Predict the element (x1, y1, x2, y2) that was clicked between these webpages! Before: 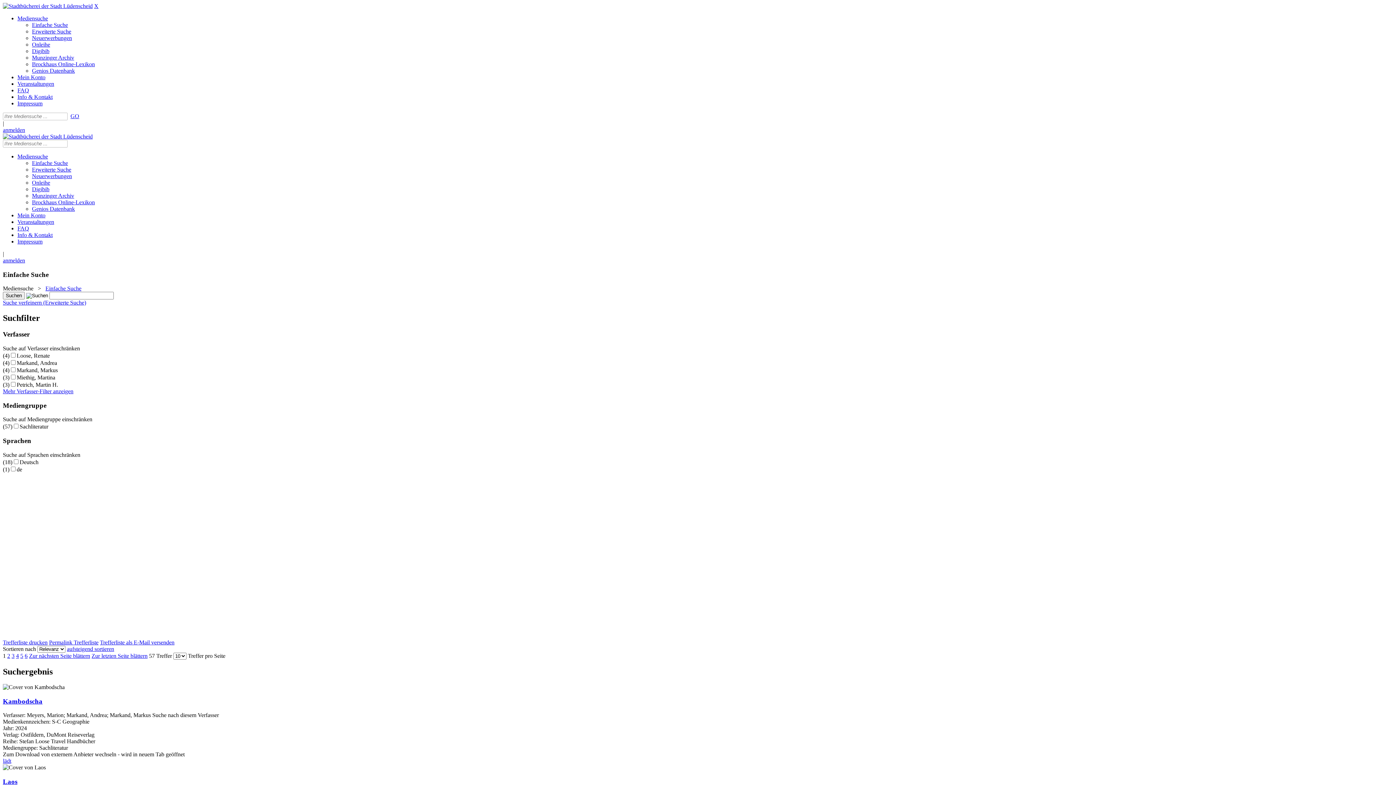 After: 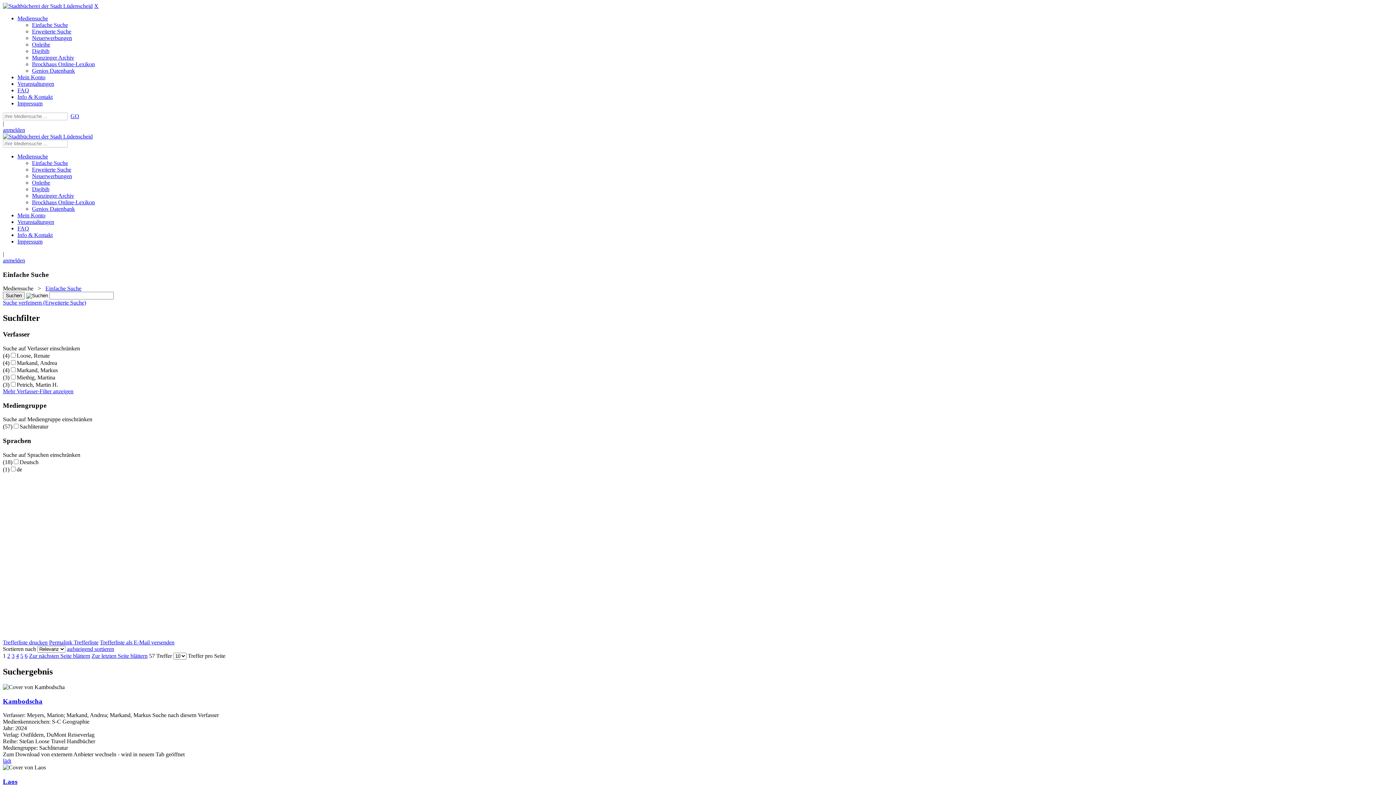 Action: label: Munzinger Archiv bbox: (32, 54, 74, 60)